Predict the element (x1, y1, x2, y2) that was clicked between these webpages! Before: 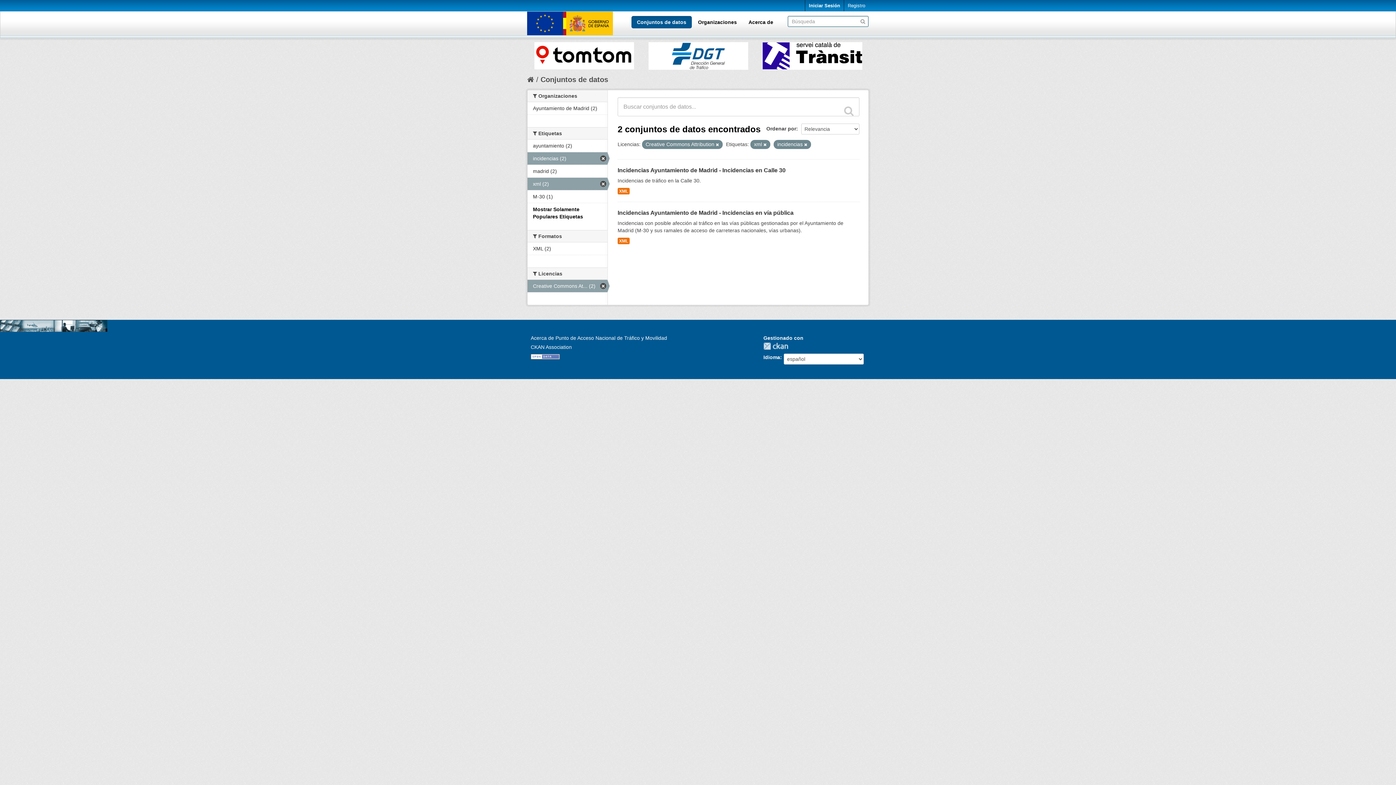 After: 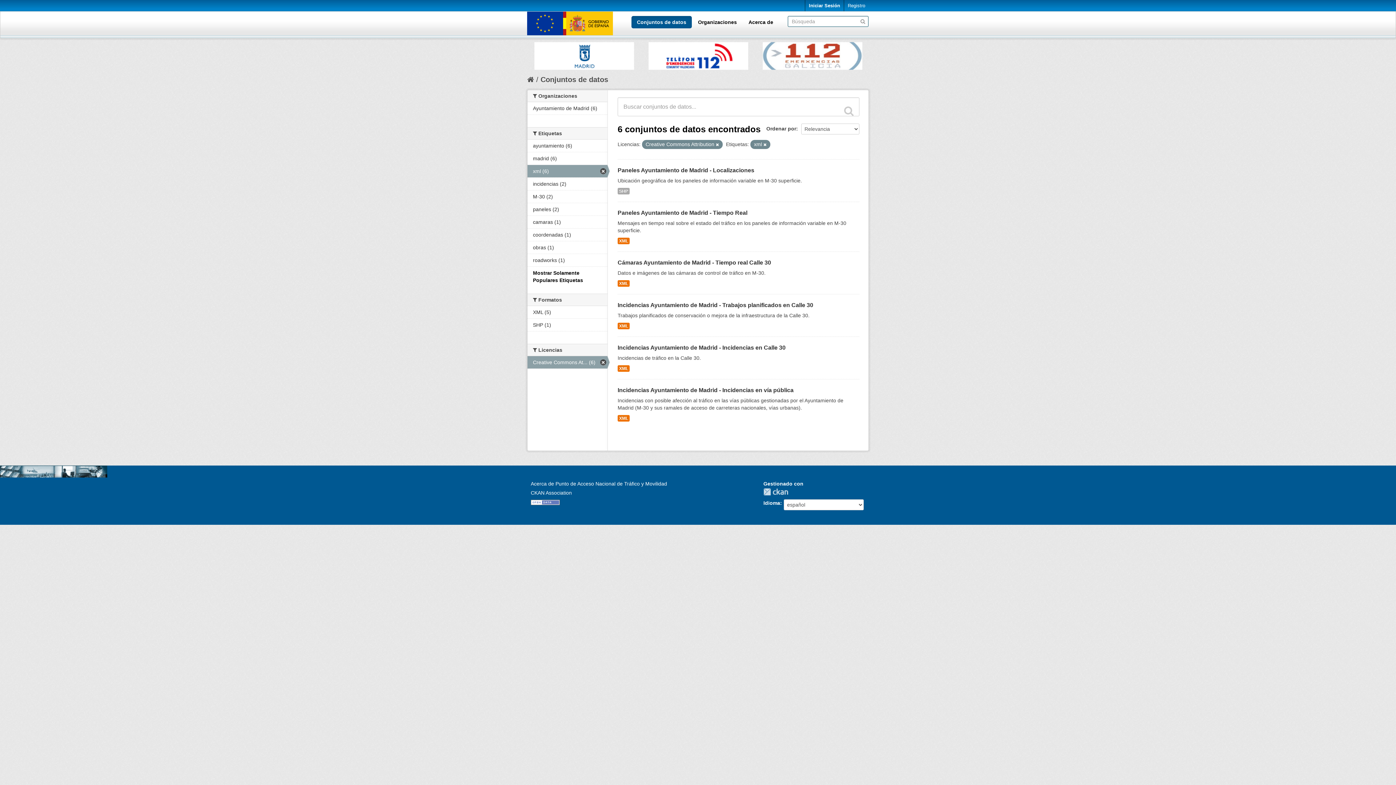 Action: bbox: (804, 142, 807, 146)